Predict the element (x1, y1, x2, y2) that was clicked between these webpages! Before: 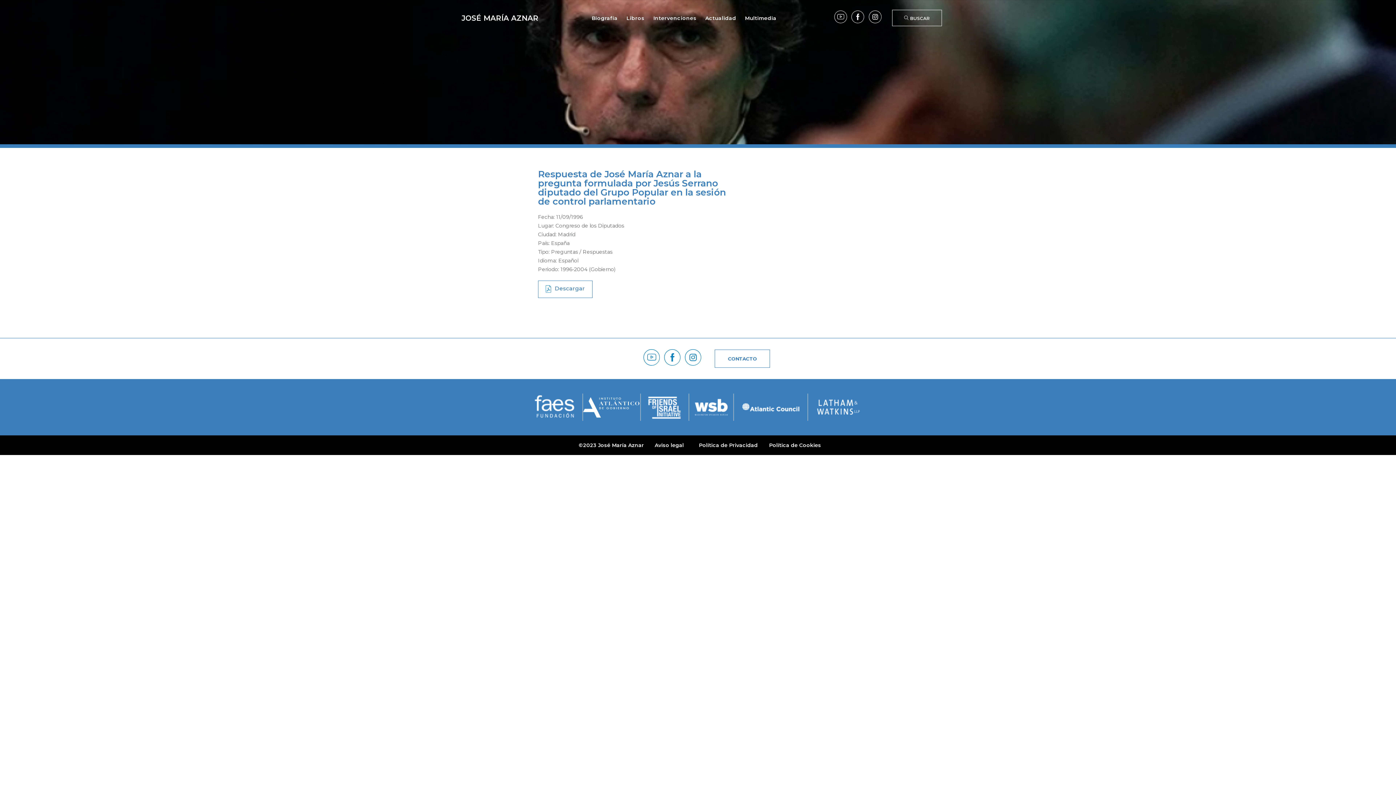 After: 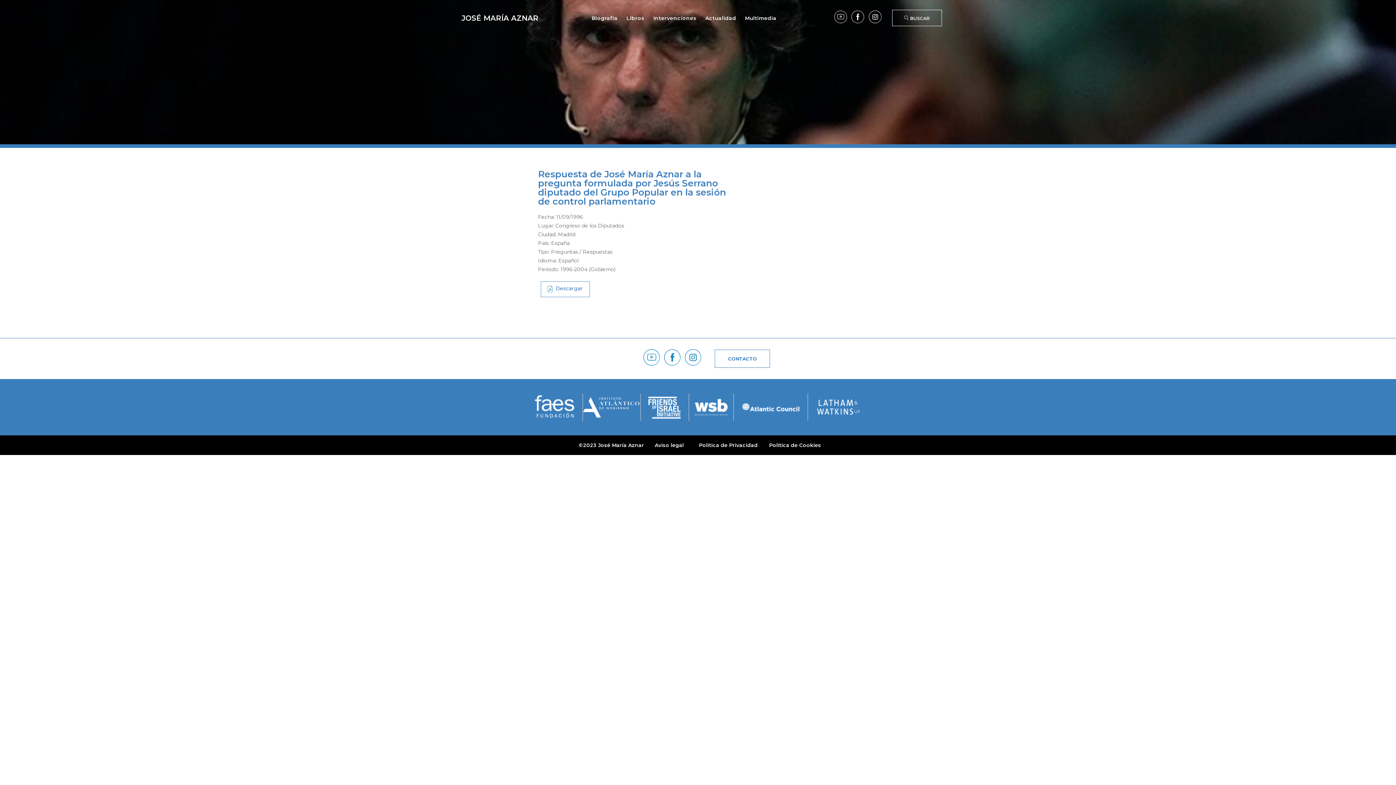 Action: label: Descargar bbox: (538, 280, 592, 298)